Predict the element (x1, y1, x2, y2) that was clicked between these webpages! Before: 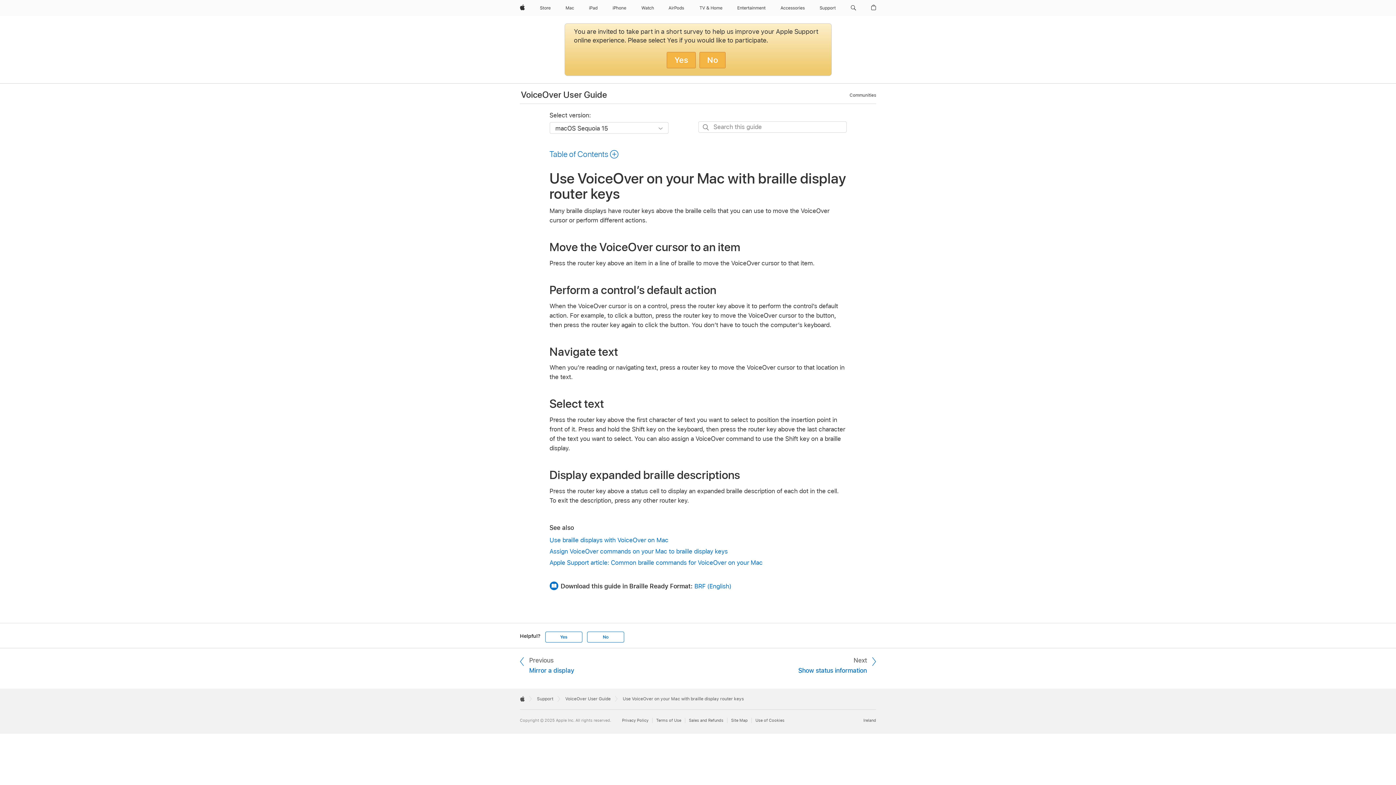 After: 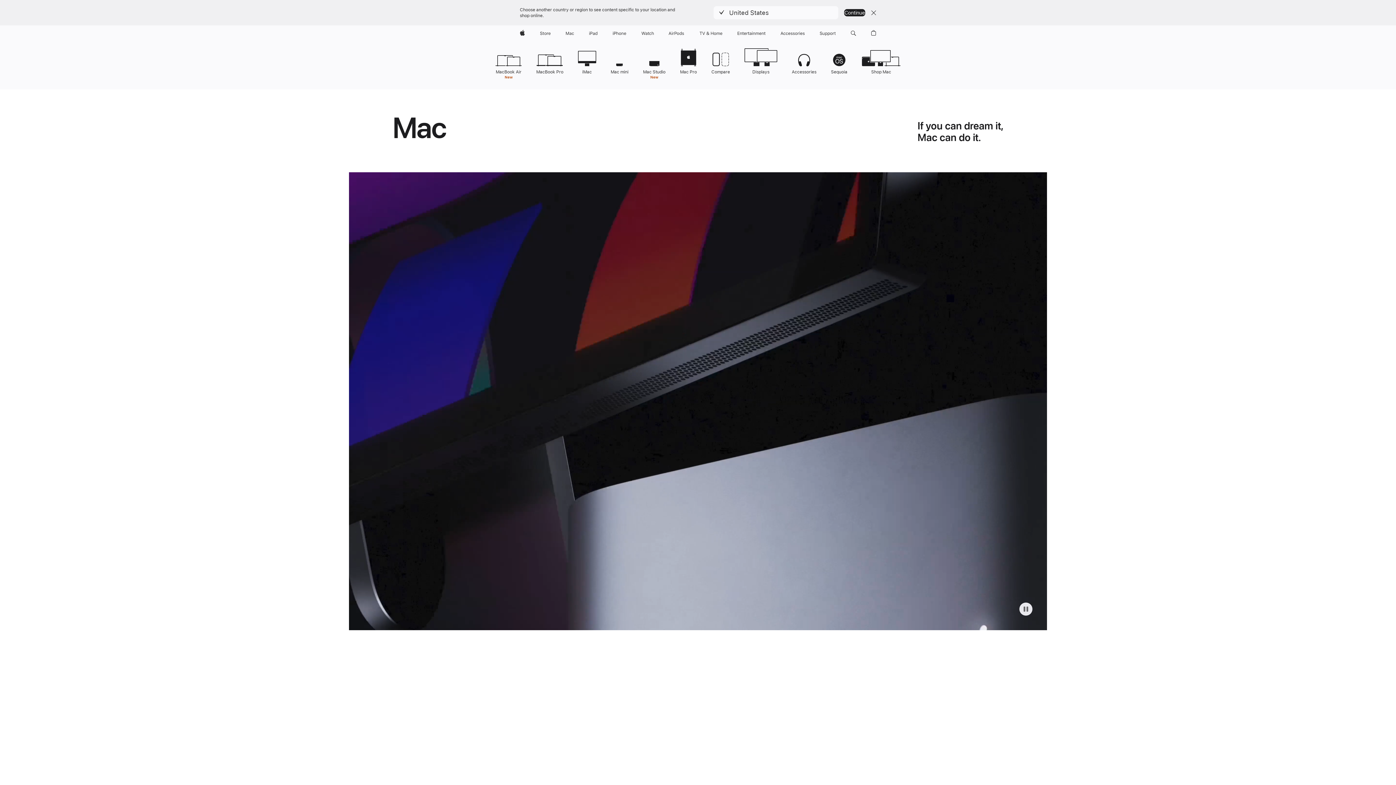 Action: bbox: (562, 0, 577, 16) label: Mac